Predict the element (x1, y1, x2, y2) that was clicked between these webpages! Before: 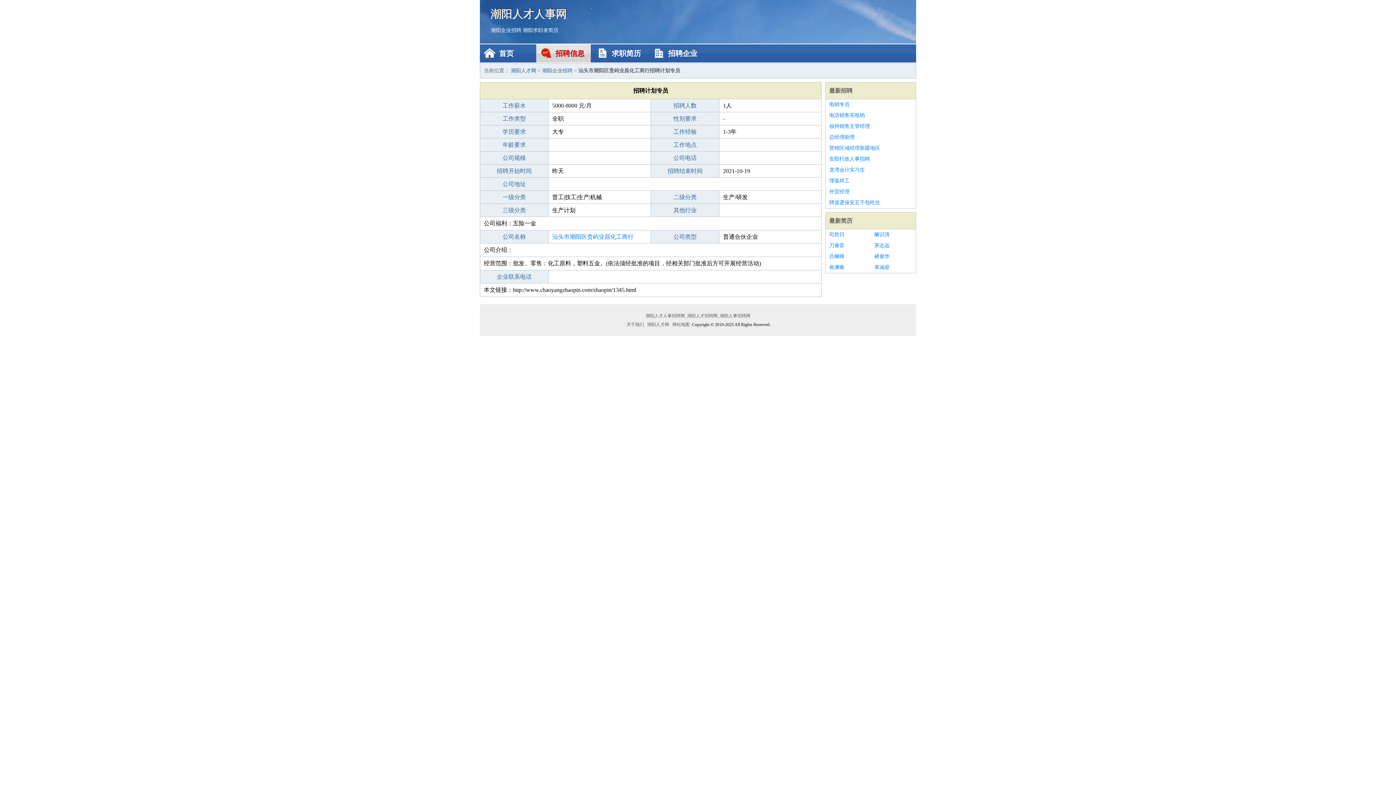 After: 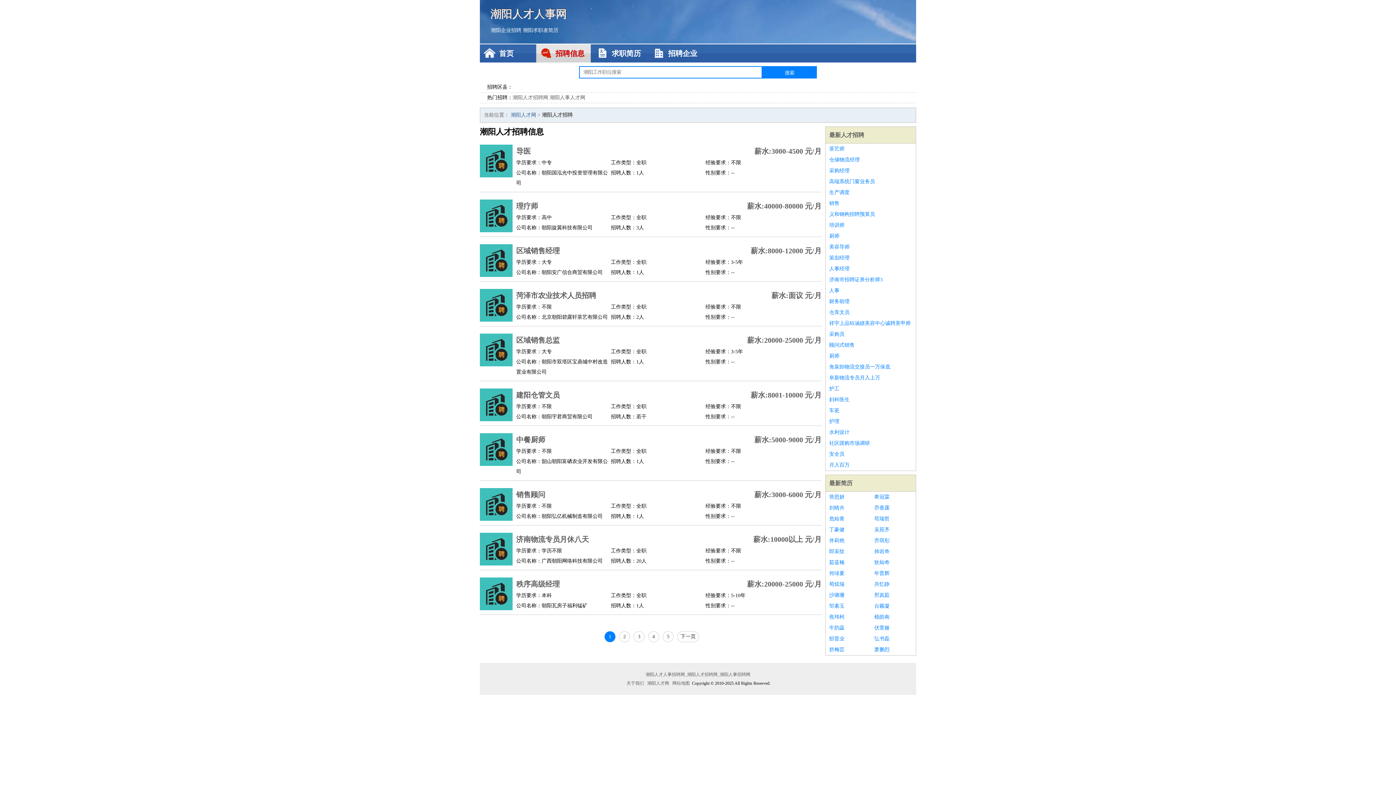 Action: bbox: (542, 68, 572, 73) label: 潮阳企业招聘